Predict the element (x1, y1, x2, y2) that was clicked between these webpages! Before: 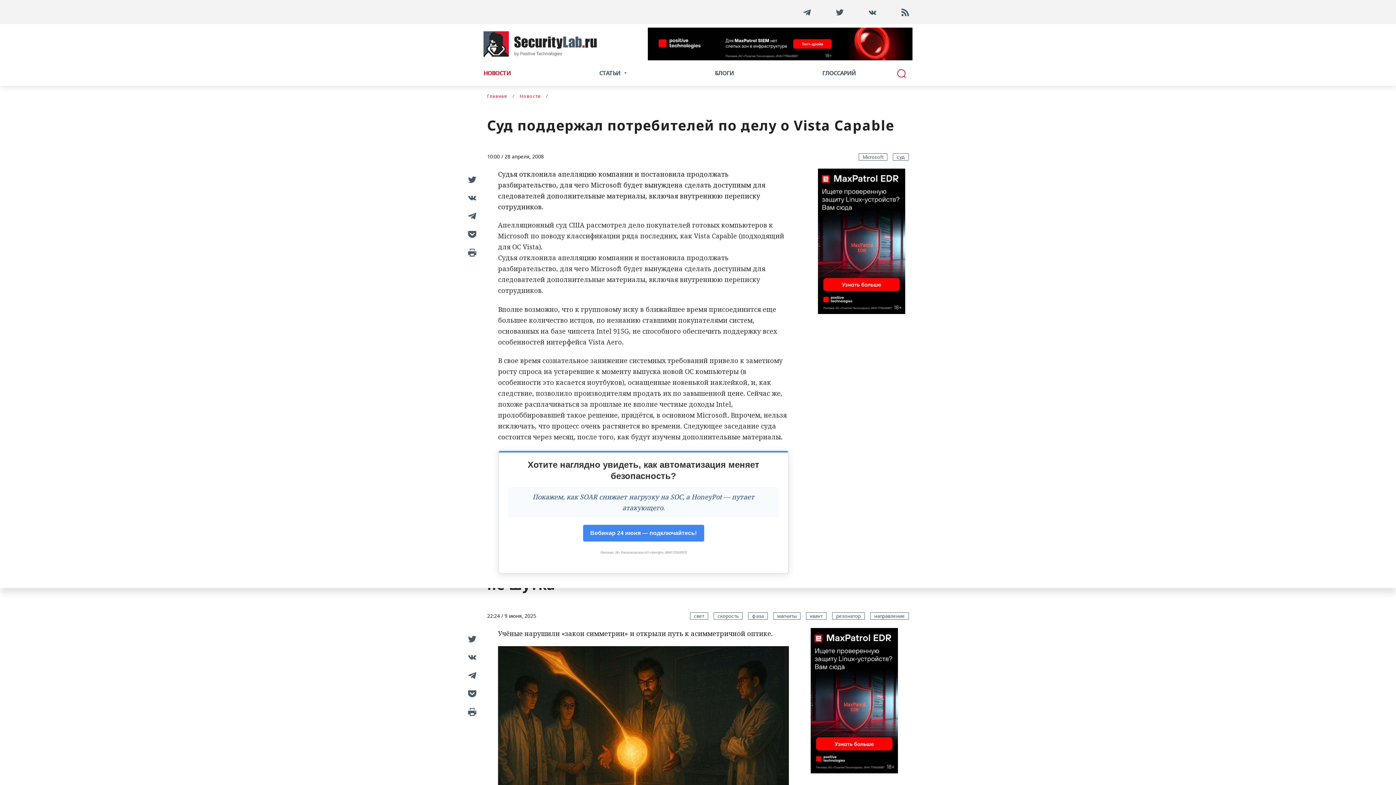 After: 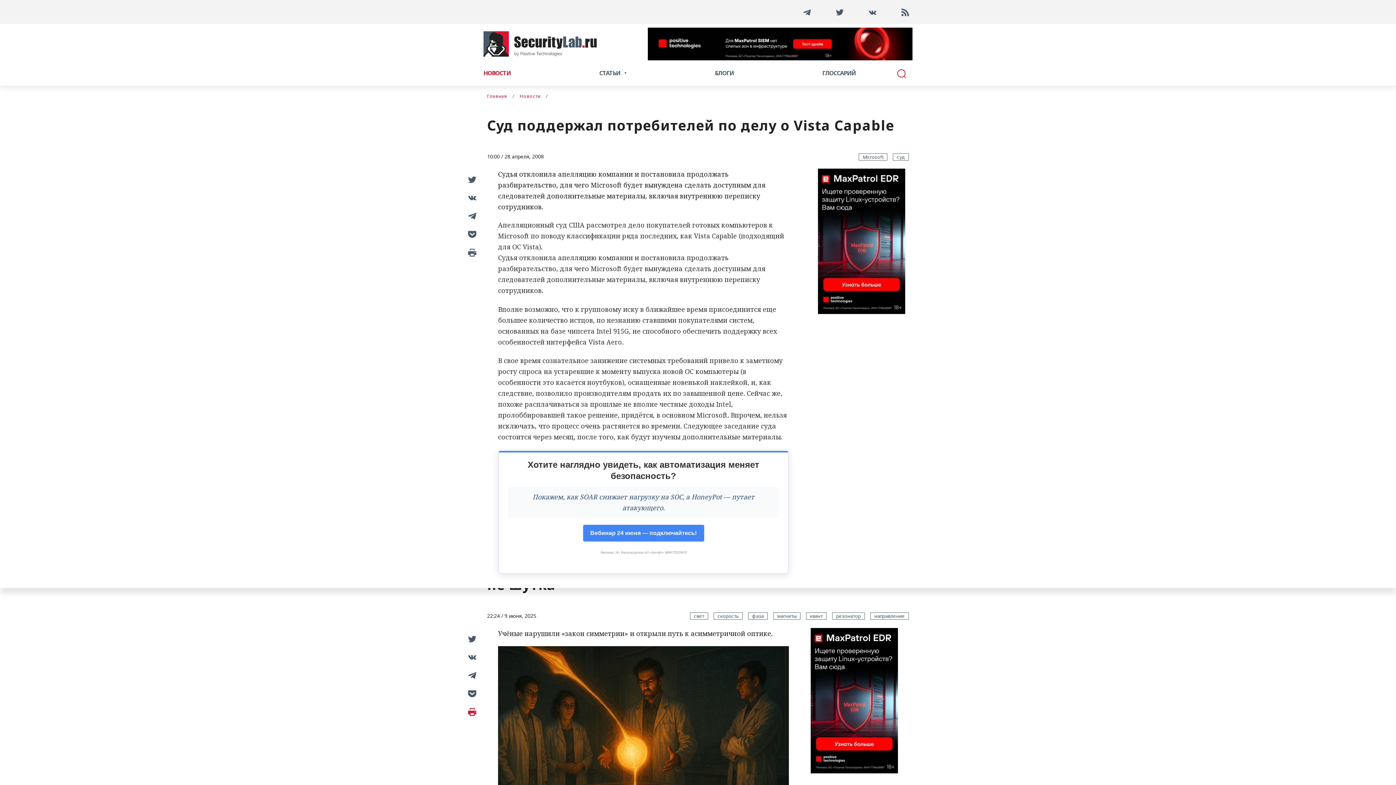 Action: bbox: (465, 706, 476, 717)